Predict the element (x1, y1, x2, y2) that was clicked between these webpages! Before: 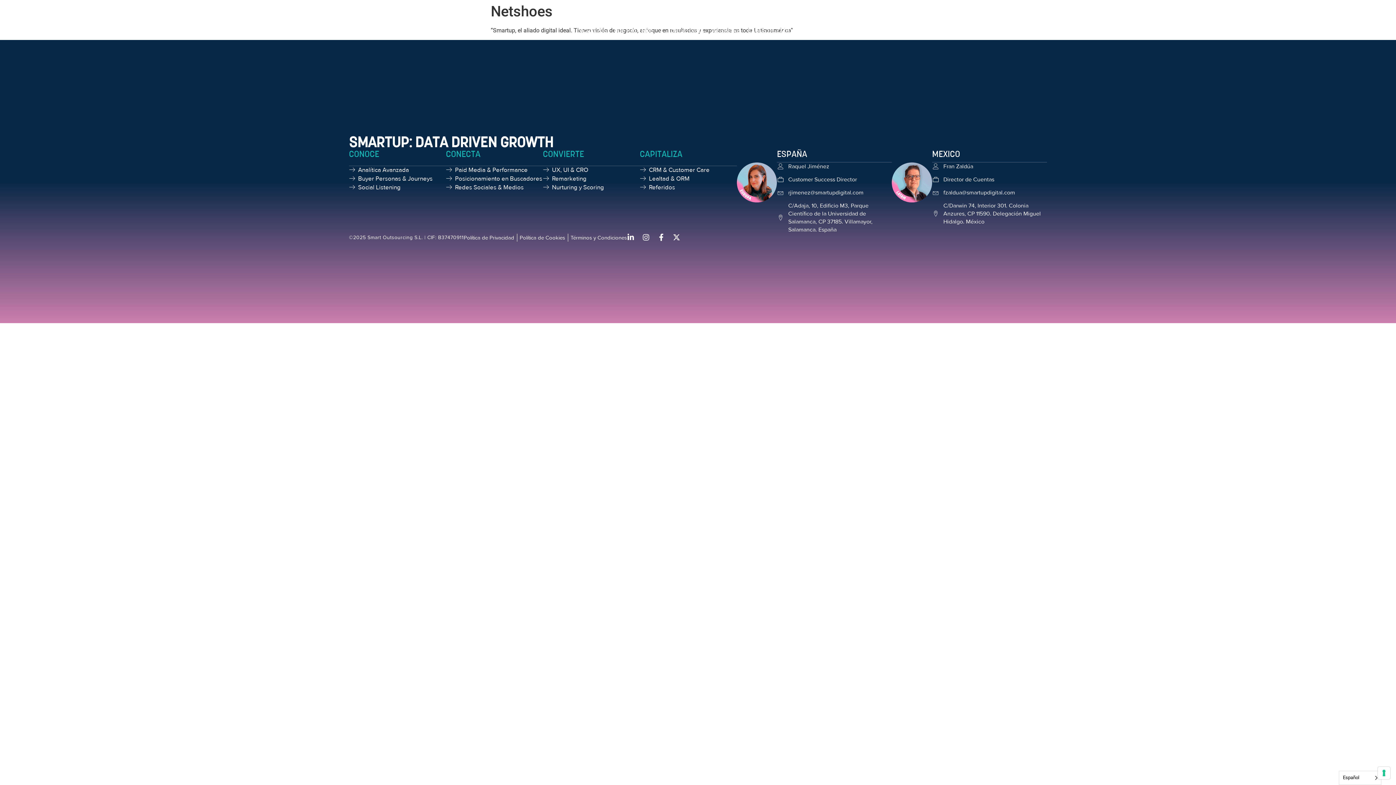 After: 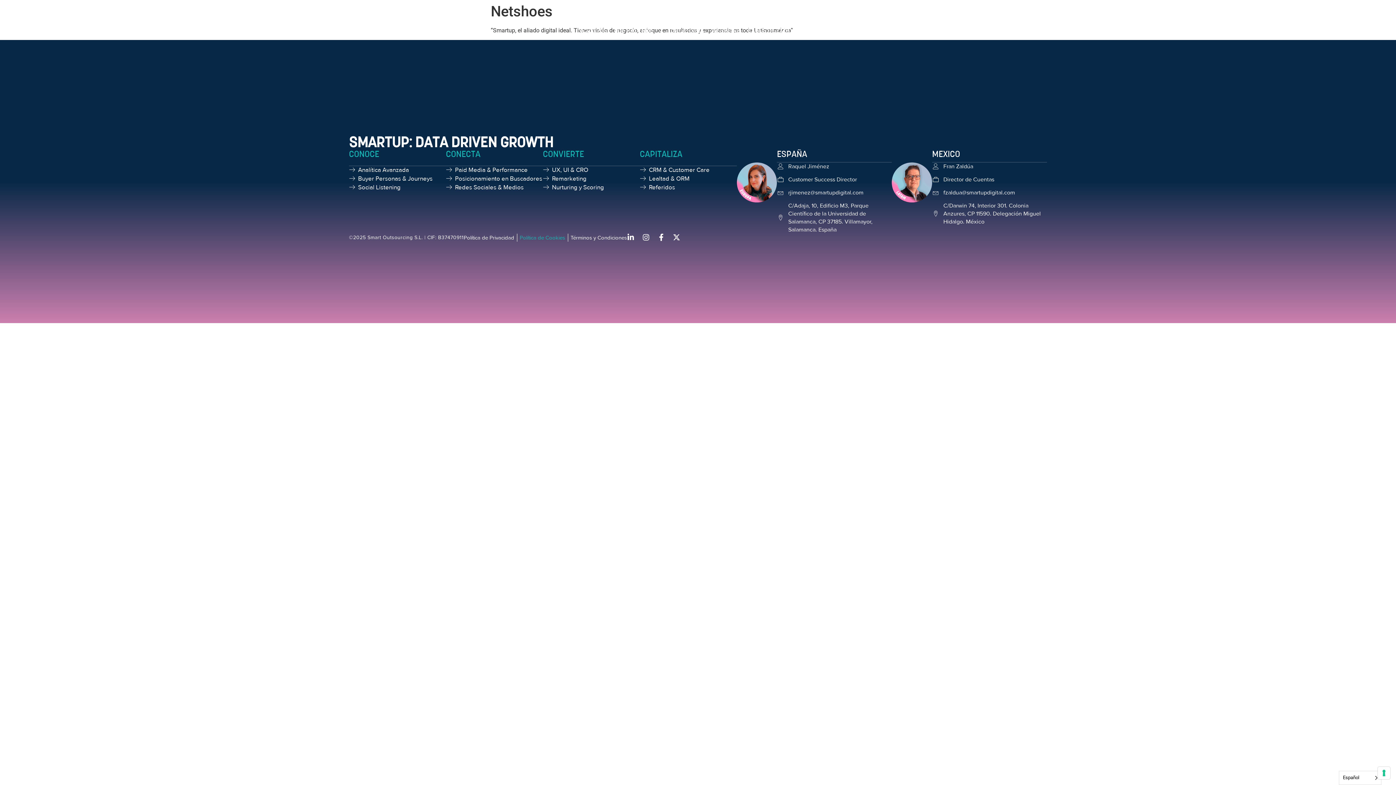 Action: label: Política de Cookies bbox: (519, 233, 565, 241)